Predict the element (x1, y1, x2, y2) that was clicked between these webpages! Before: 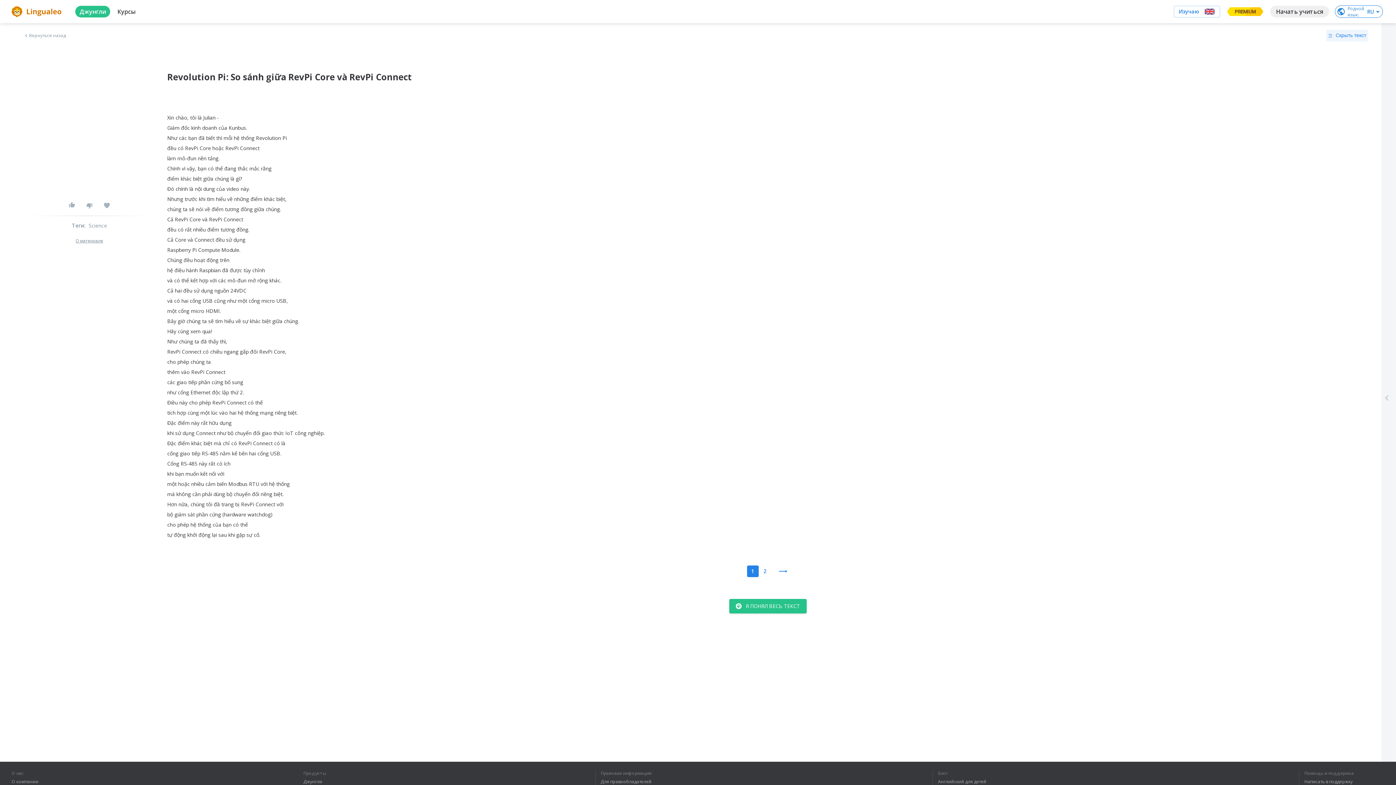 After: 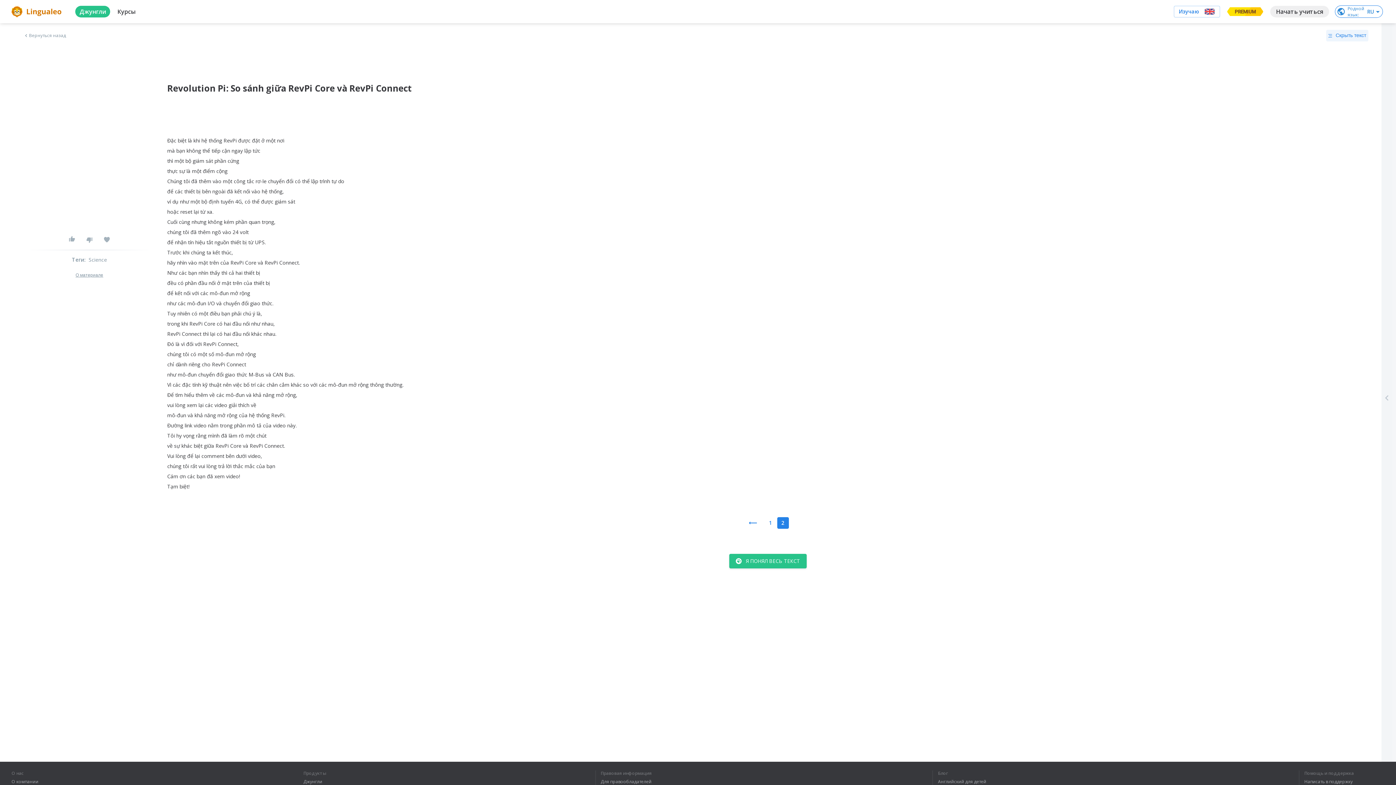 Action: bbox: (777, 565, 788, 577)